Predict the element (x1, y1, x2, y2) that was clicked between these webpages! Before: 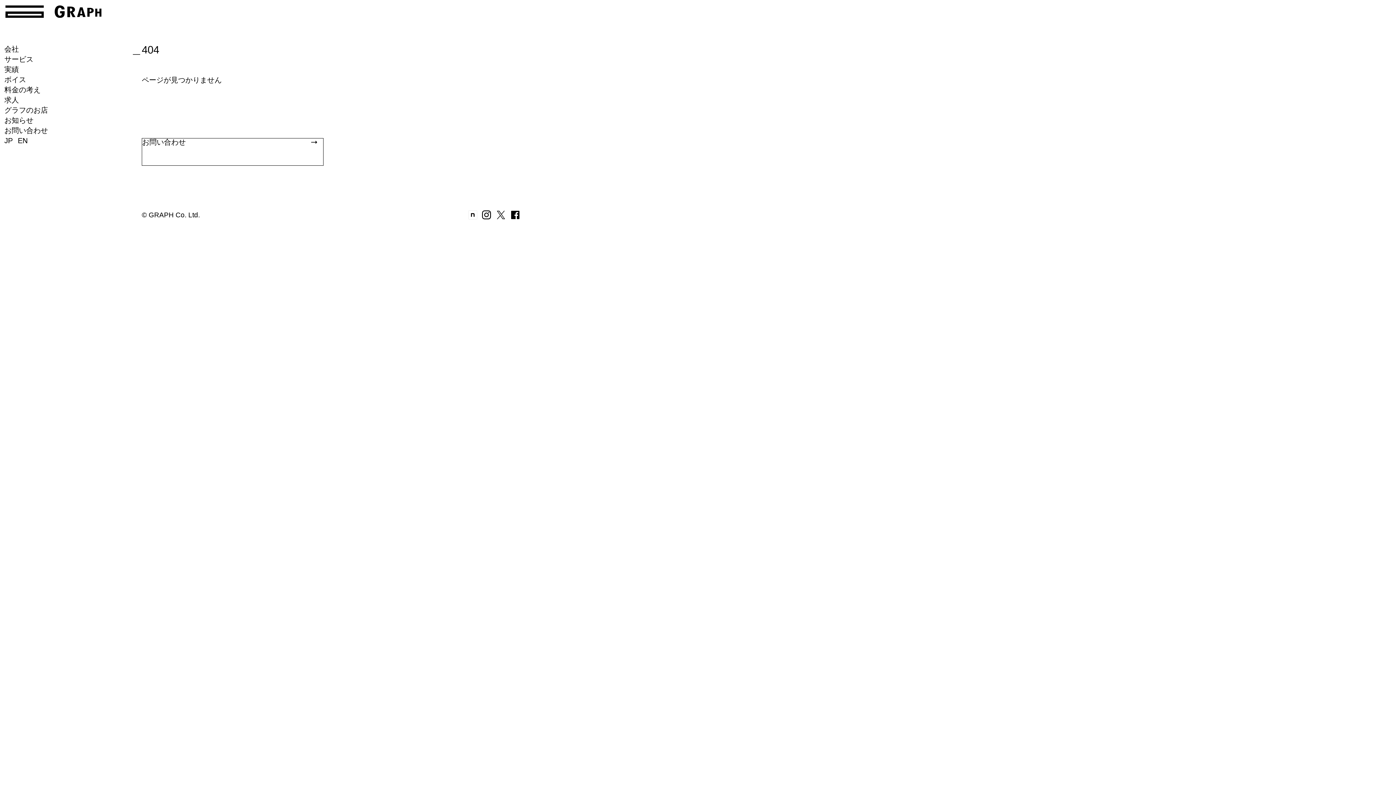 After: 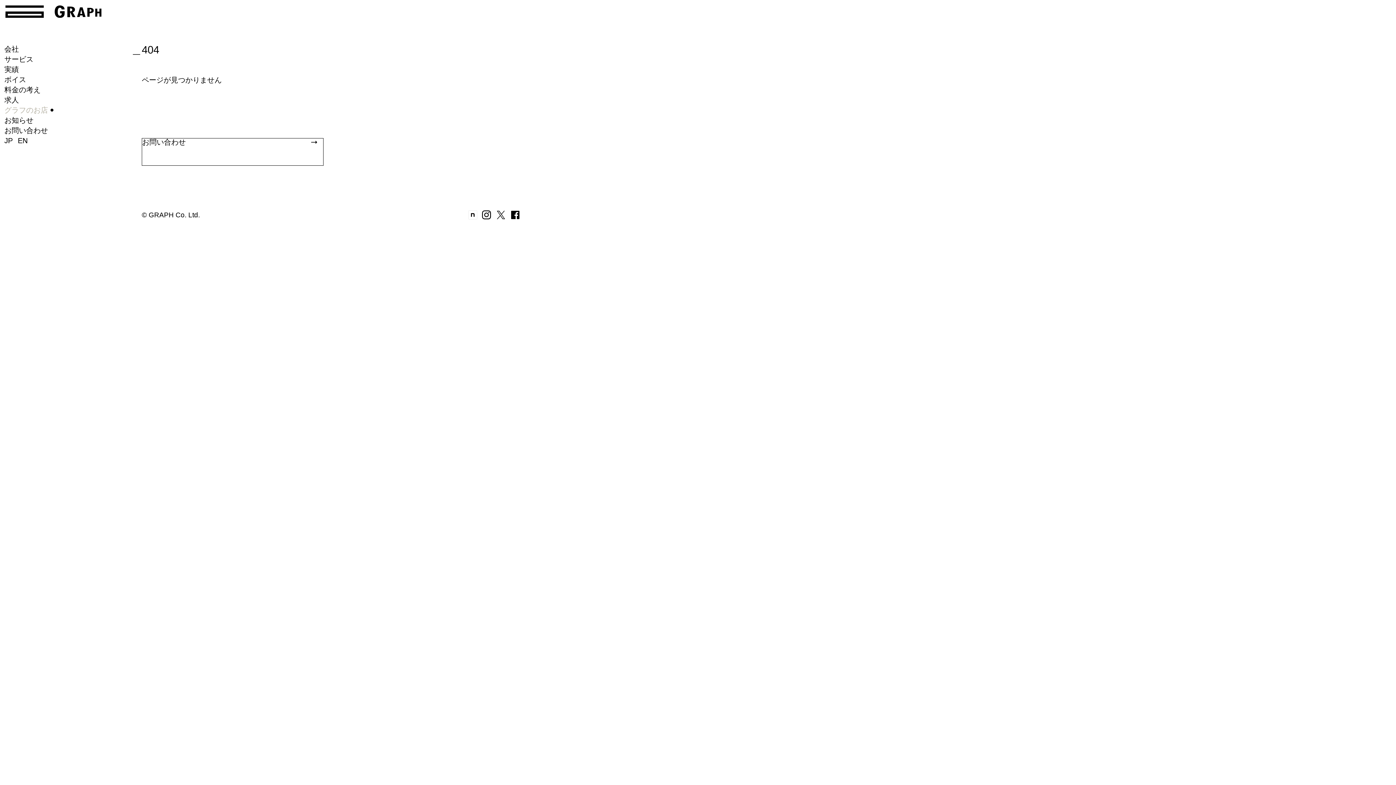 Action: bbox: (4, 106, 53, 114) label: グラフのお店